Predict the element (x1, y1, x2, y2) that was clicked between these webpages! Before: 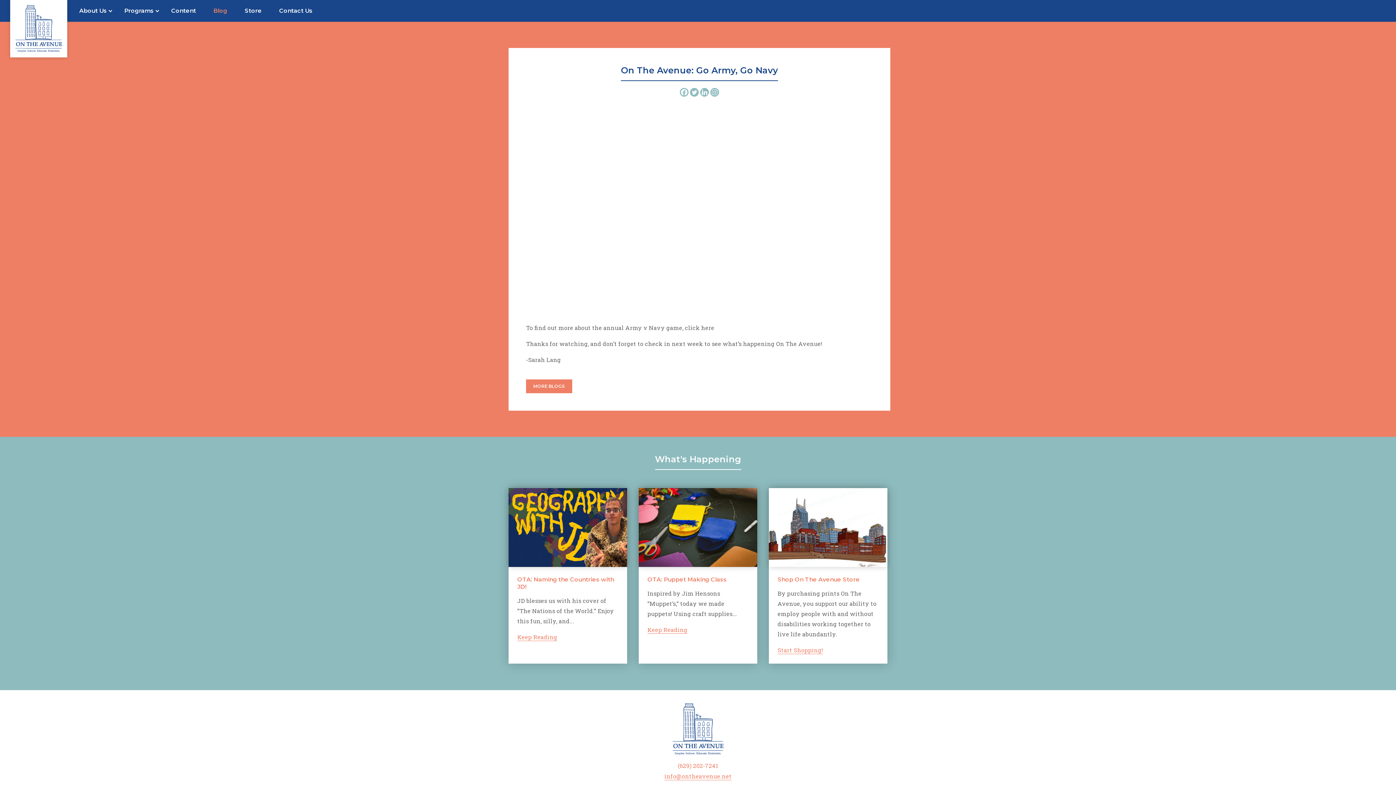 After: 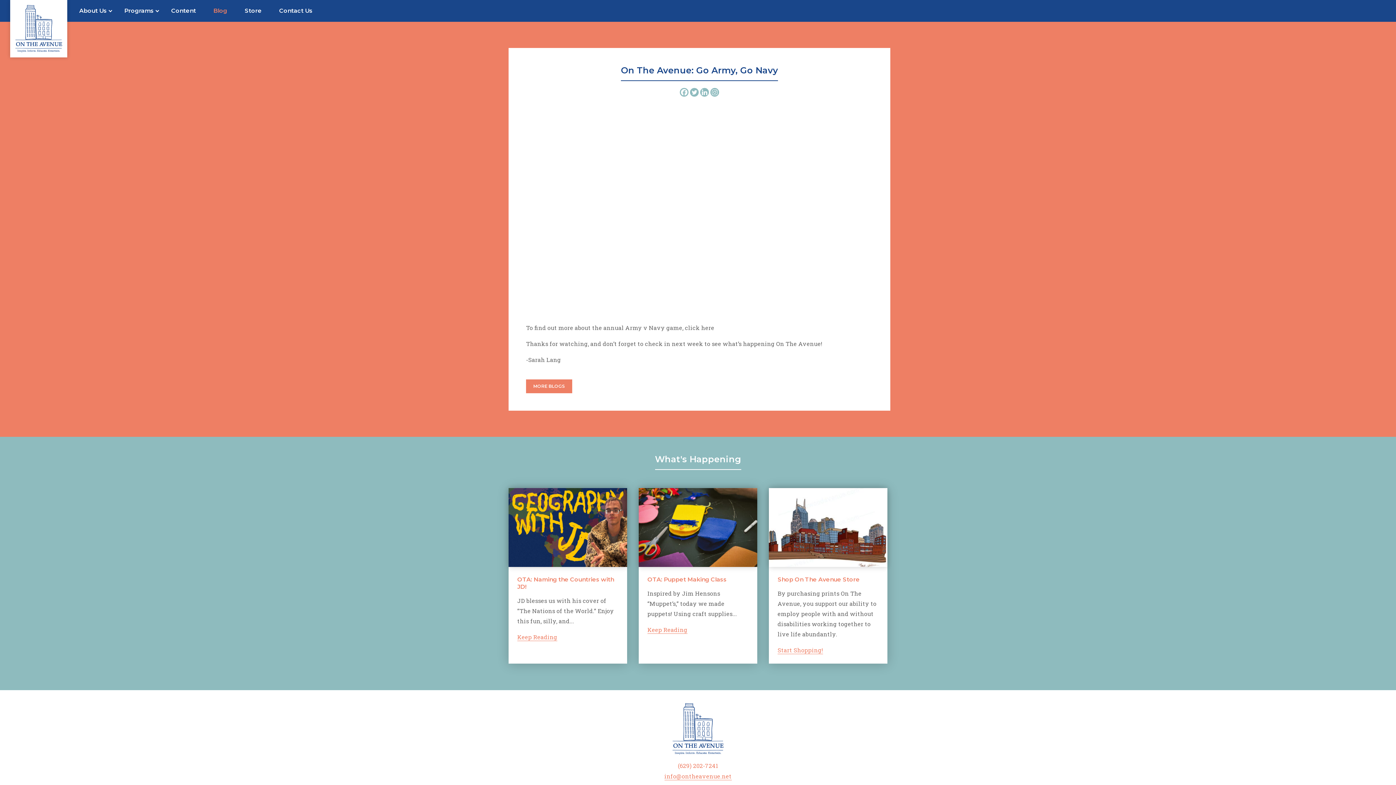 Action: bbox: (769, 523, 887, 531)